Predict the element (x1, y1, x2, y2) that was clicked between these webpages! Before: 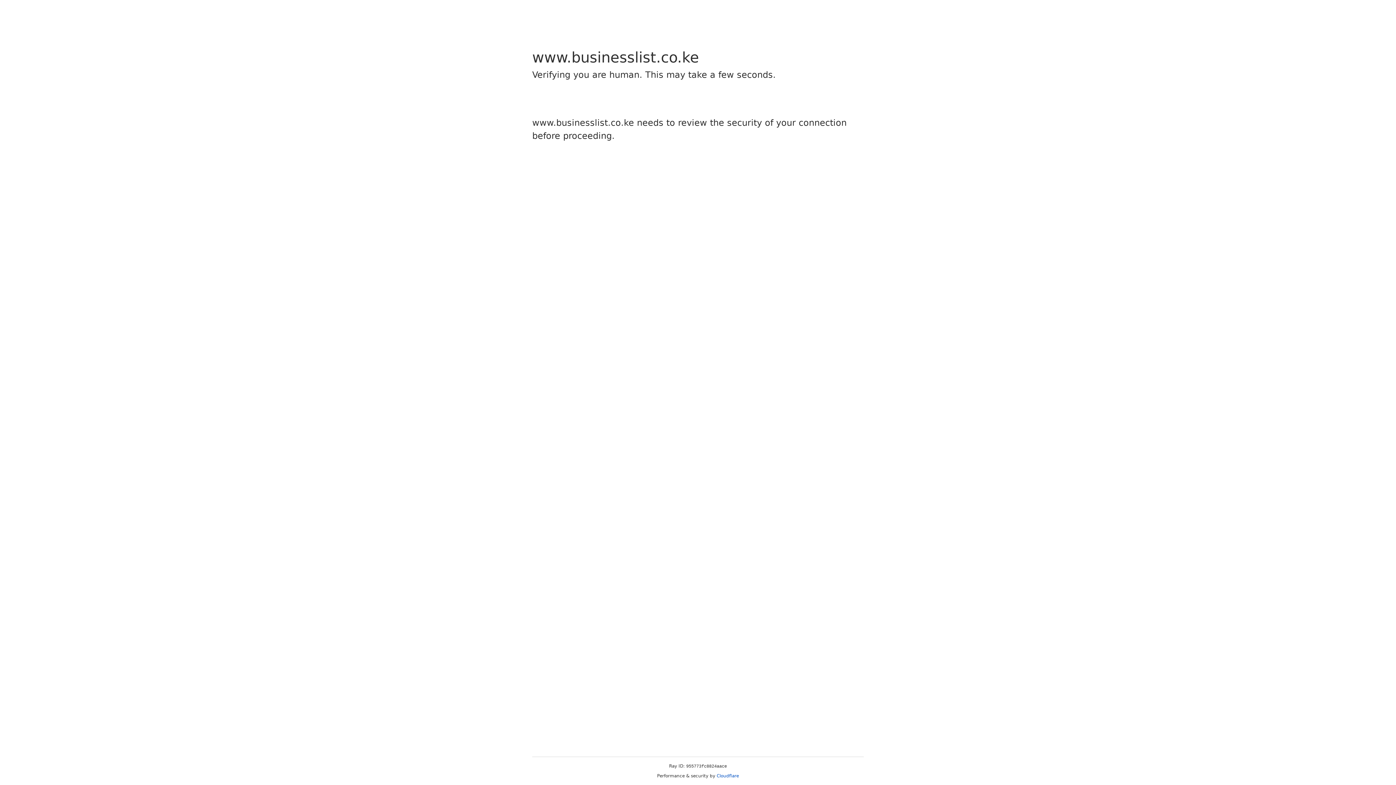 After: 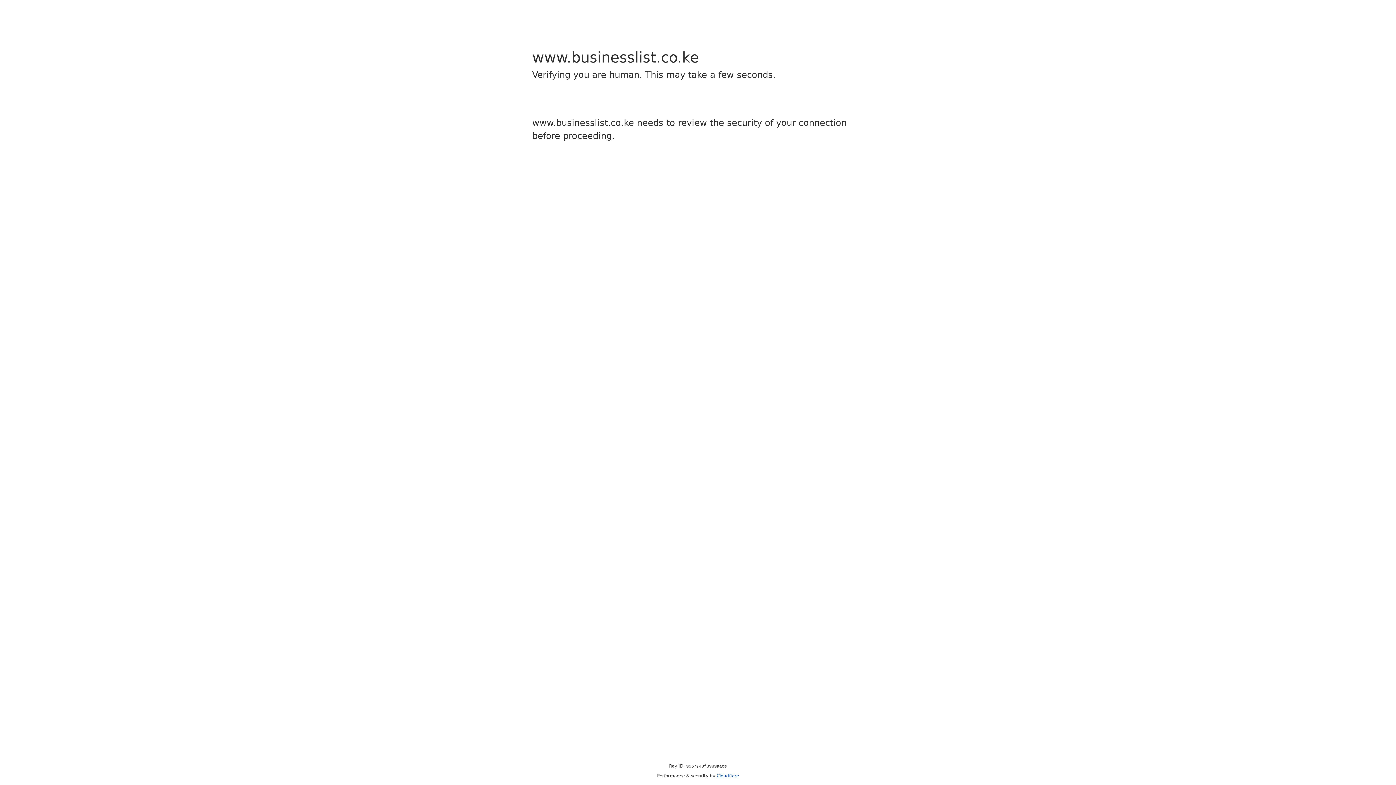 Action: bbox: (716, 773, 739, 778) label: Cloudflare